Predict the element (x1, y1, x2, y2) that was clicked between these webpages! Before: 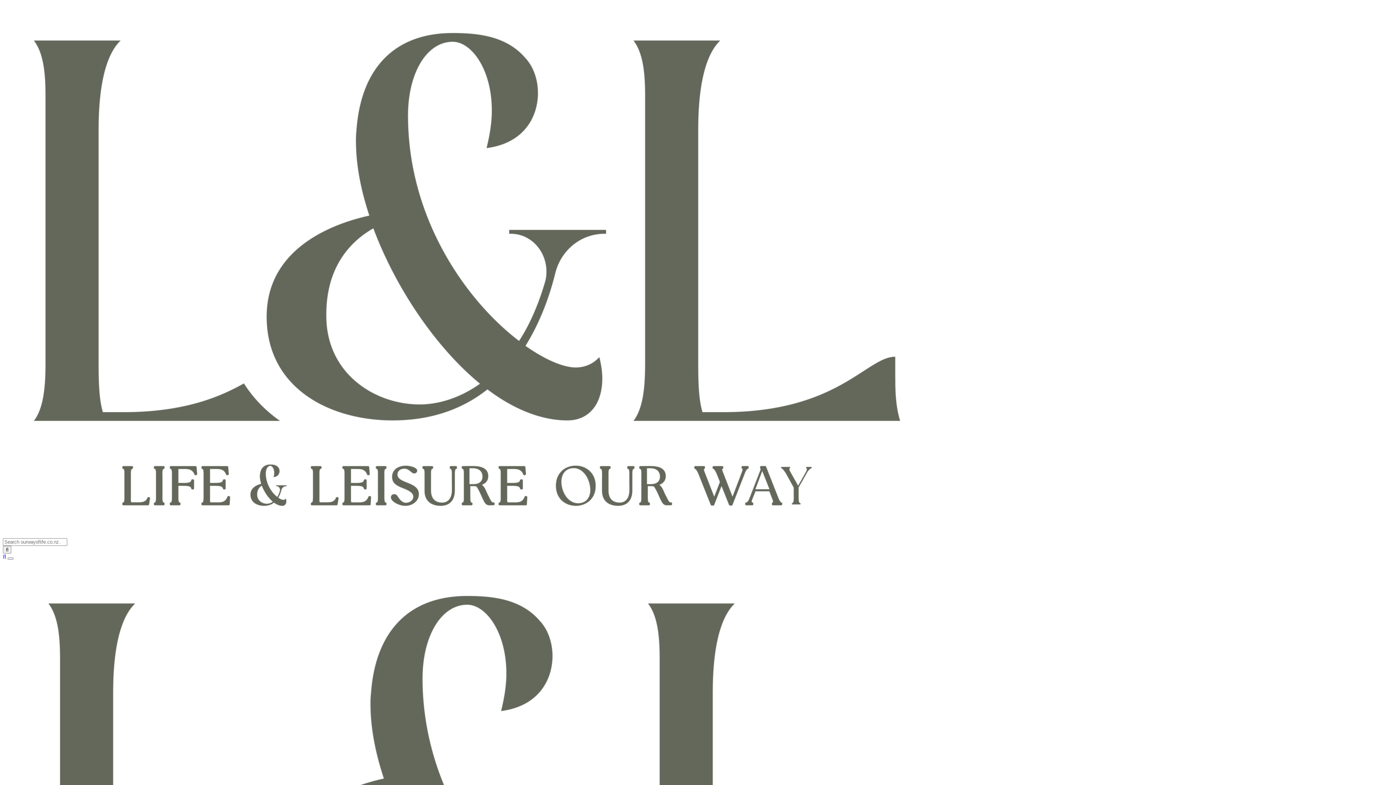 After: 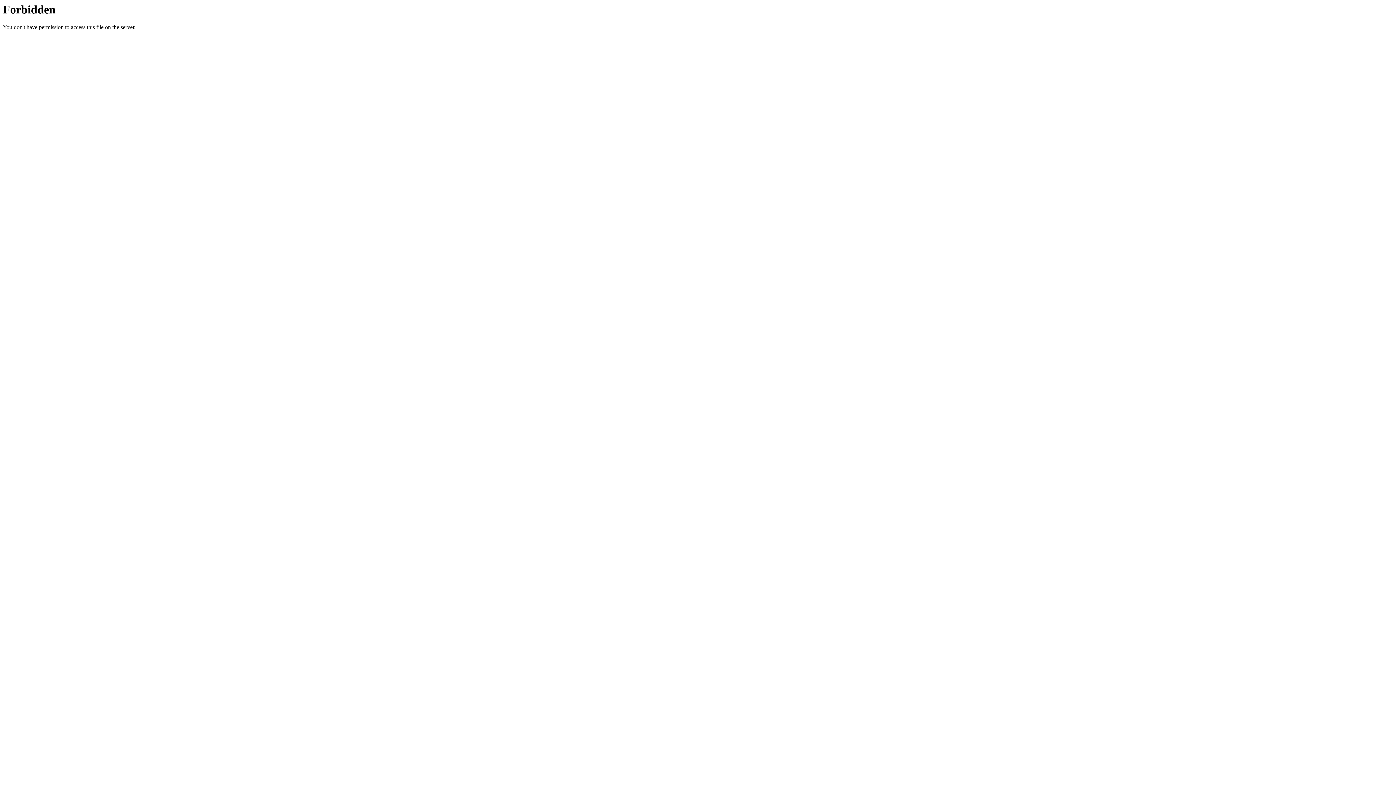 Action: bbox: (2, 546, 11, 553)